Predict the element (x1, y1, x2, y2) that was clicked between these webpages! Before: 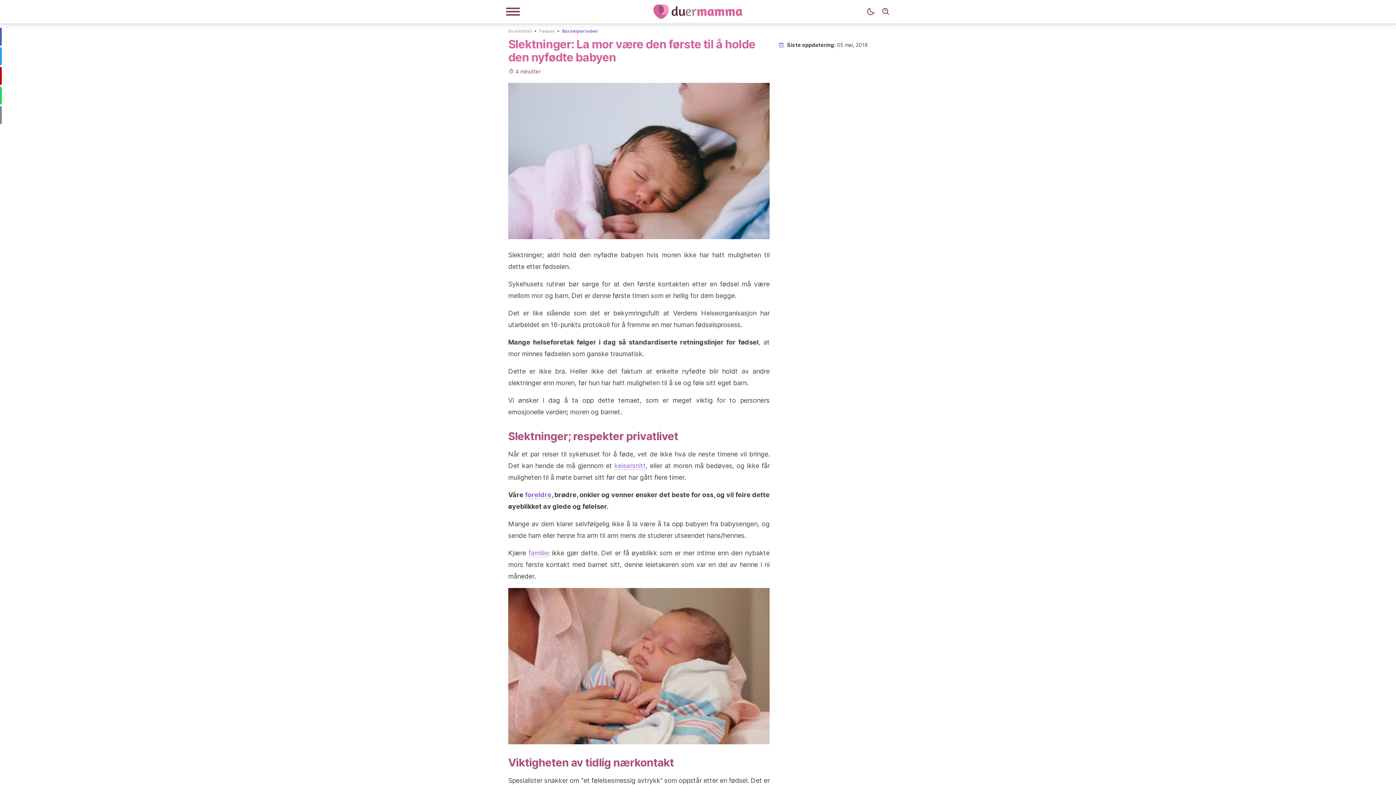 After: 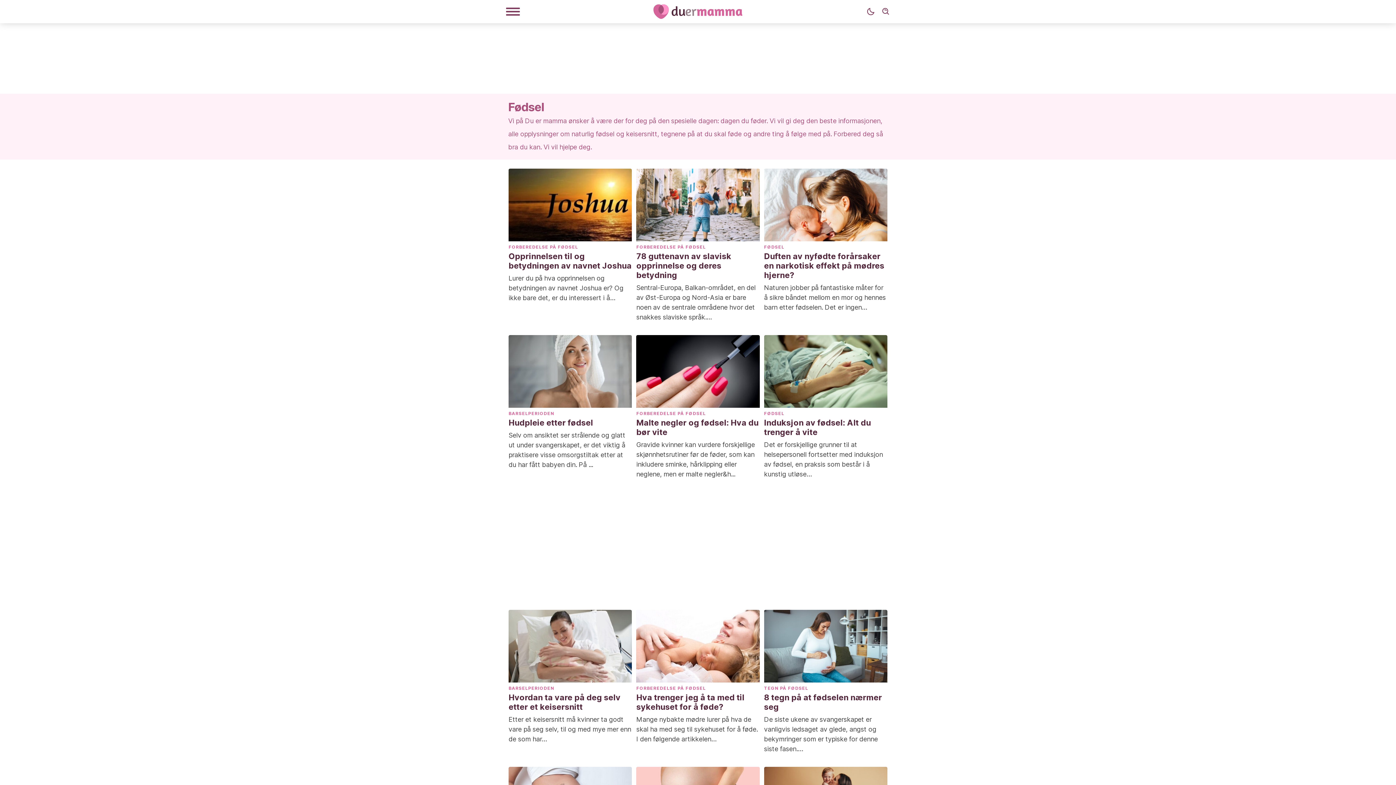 Action: bbox: (539, 27, 554, 33) label: Fødsel